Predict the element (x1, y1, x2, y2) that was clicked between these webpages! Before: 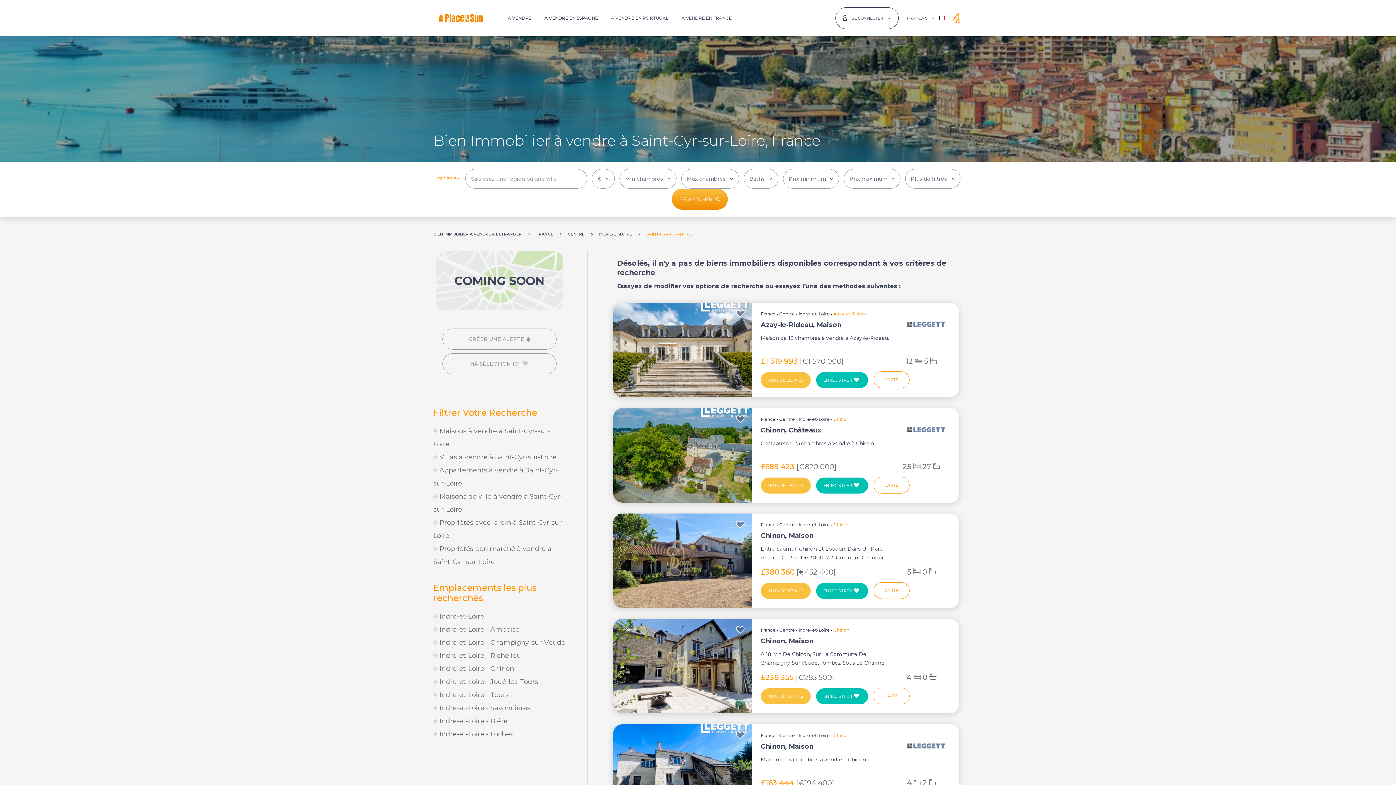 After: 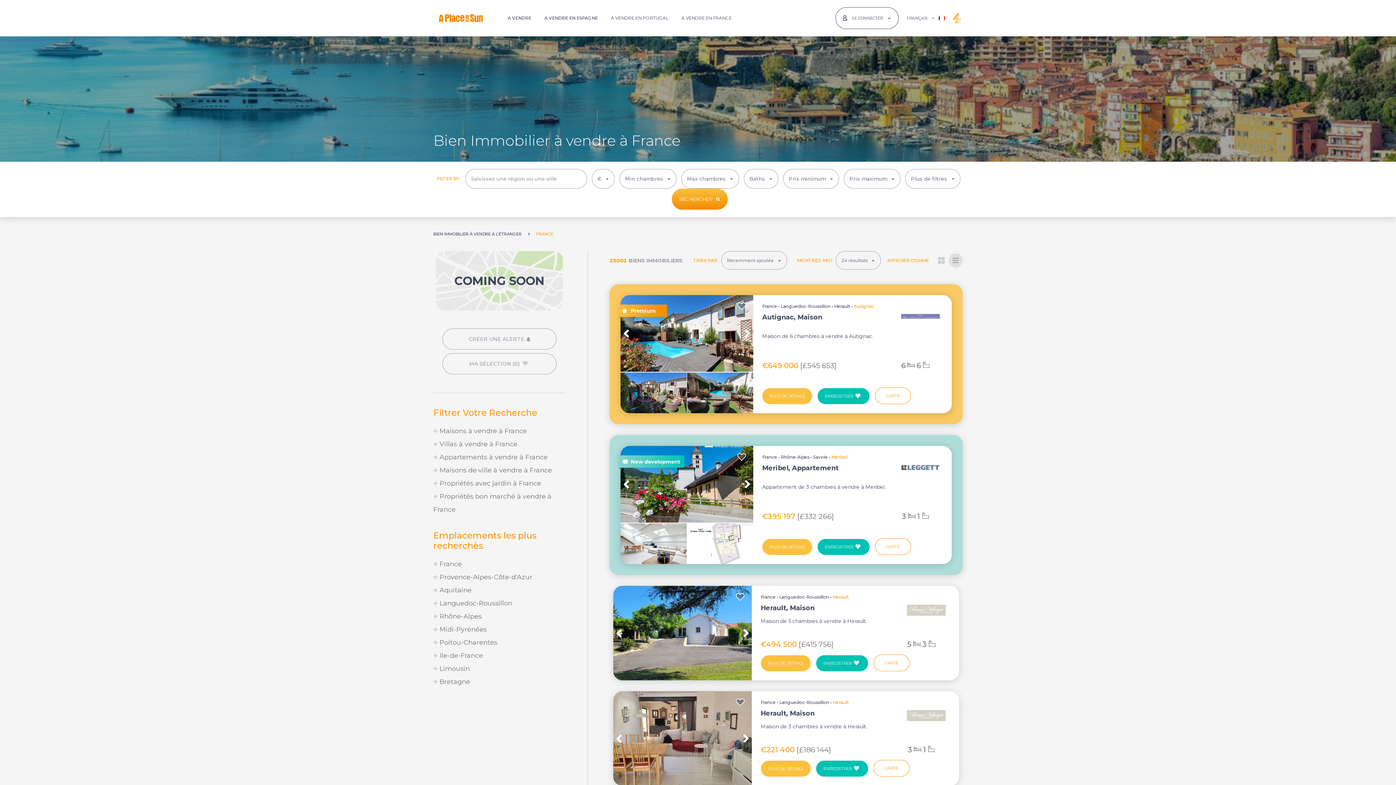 Action: label: FRANCE bbox: (536, 231, 568, 236)